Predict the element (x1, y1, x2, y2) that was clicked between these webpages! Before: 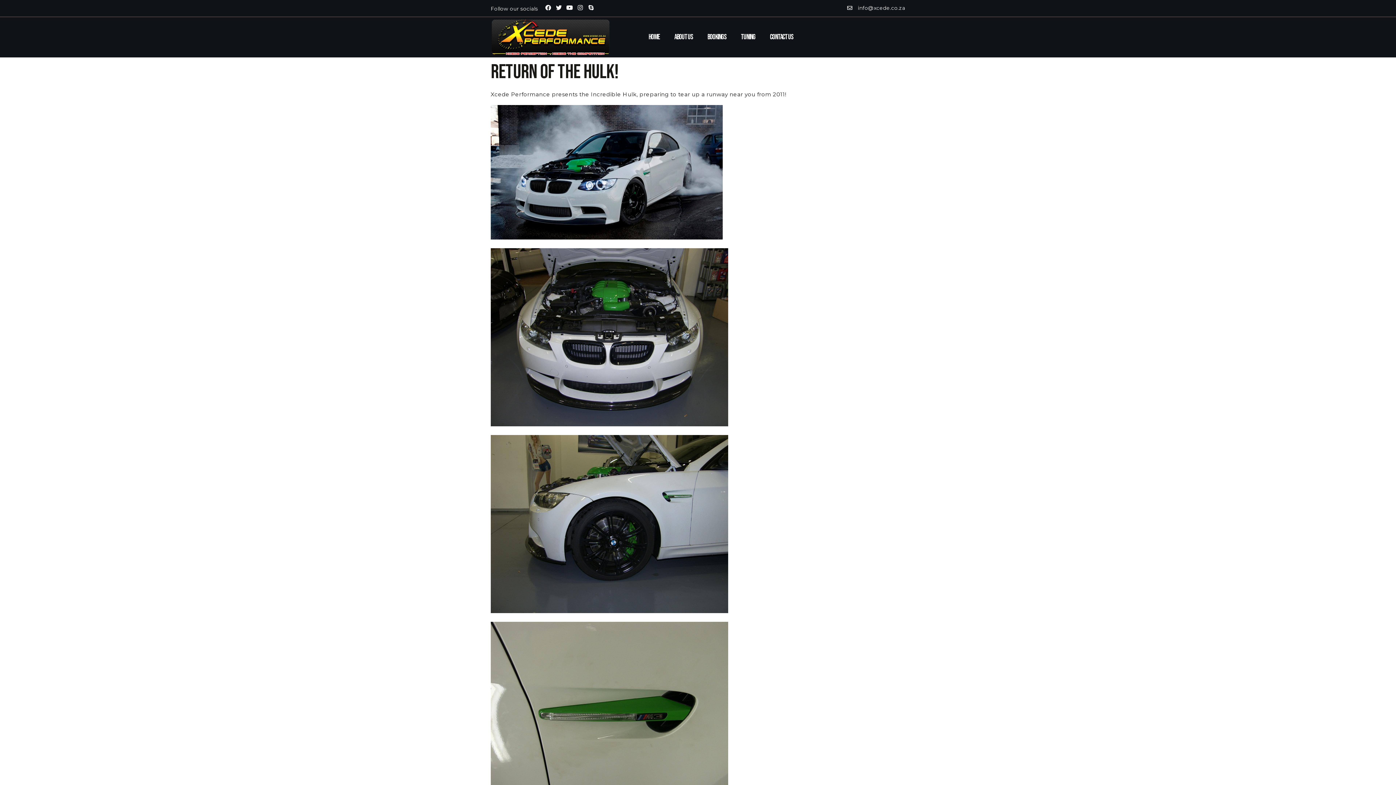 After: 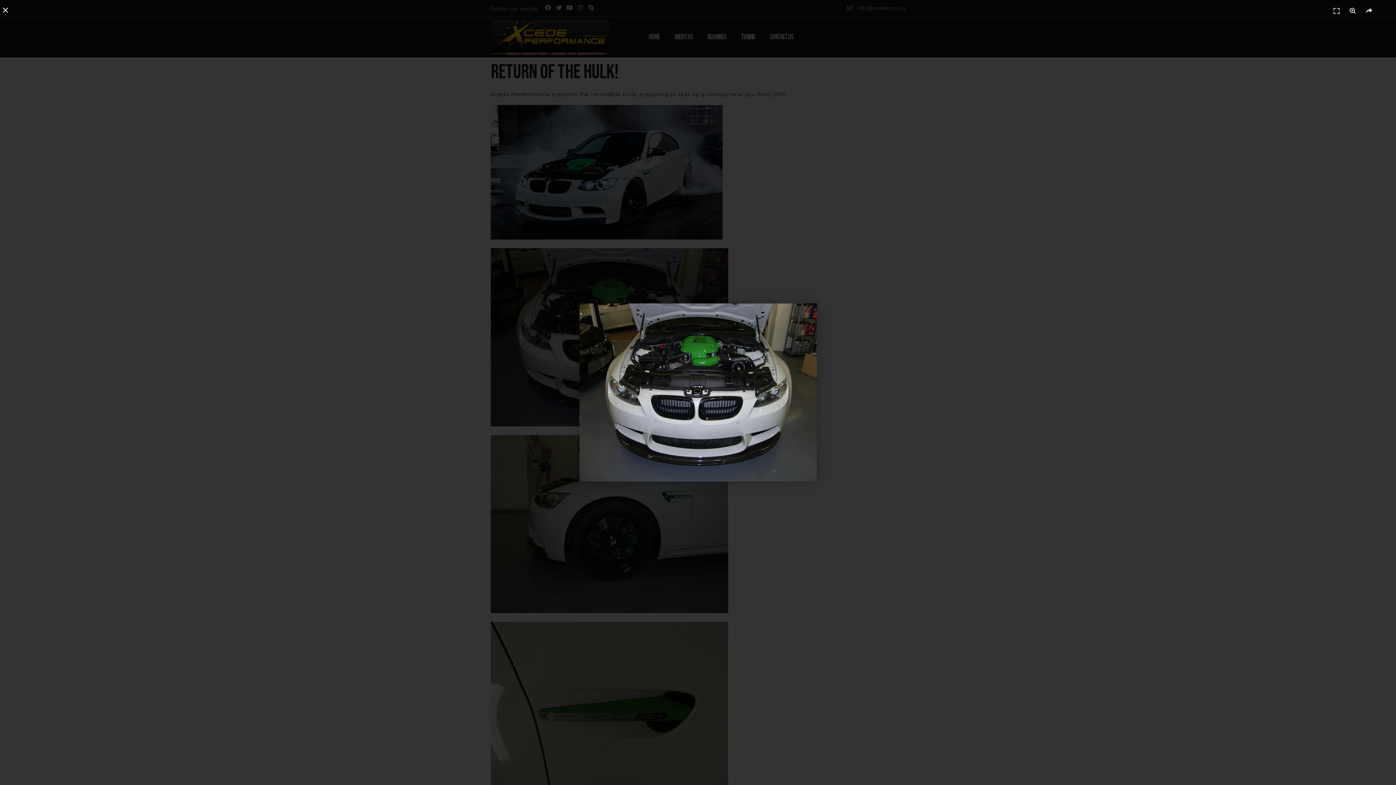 Action: bbox: (490, 421, 728, 428)